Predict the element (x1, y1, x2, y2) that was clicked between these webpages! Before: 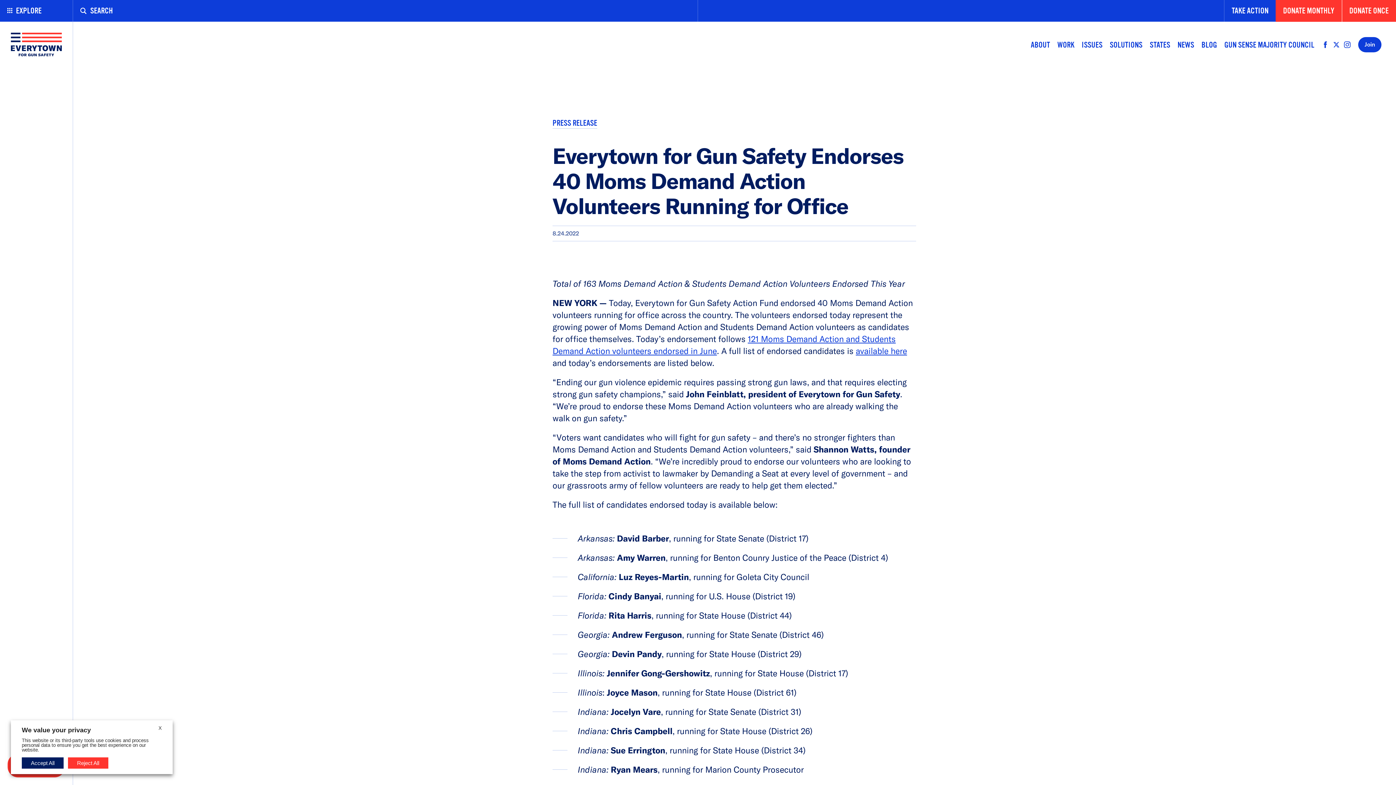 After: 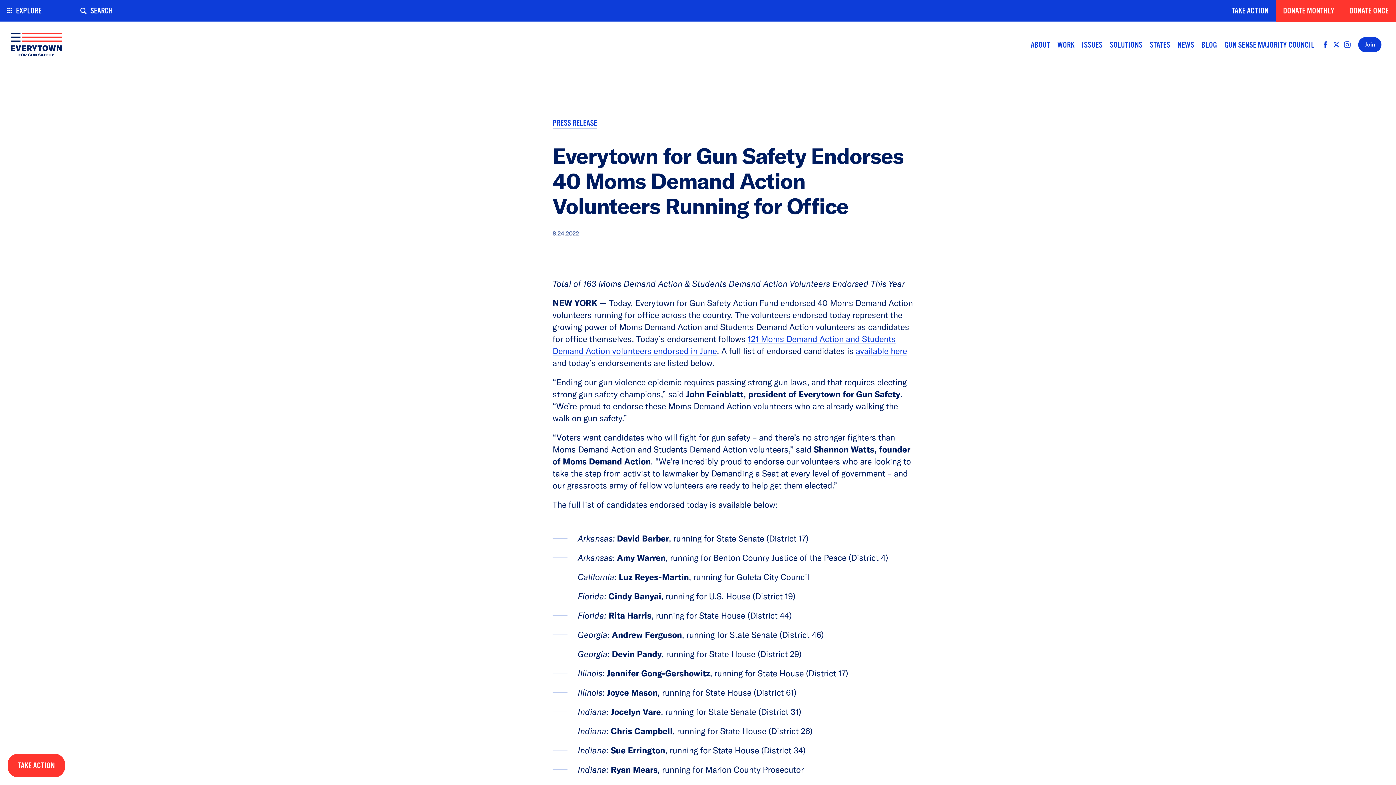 Action: bbox: (68, 757, 108, 769) label: Reject All